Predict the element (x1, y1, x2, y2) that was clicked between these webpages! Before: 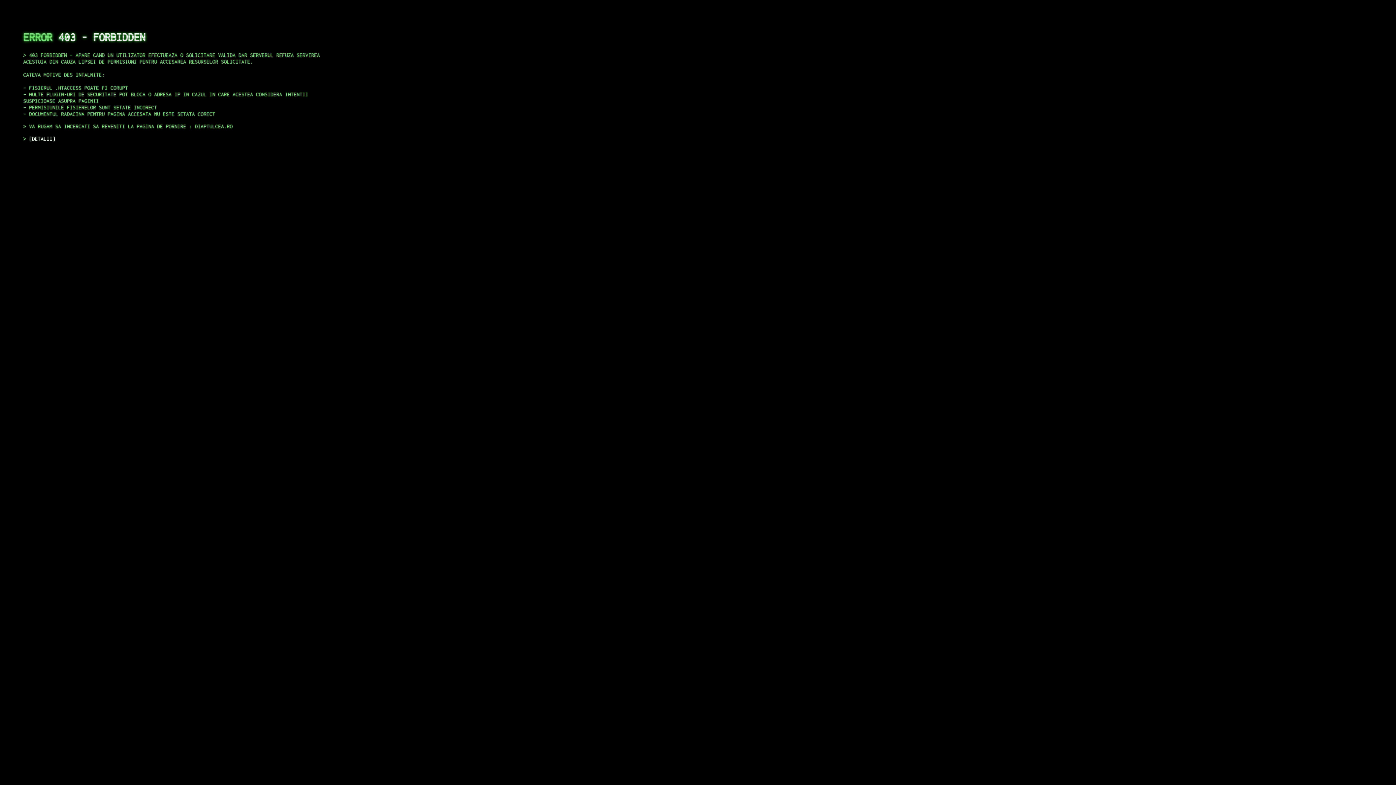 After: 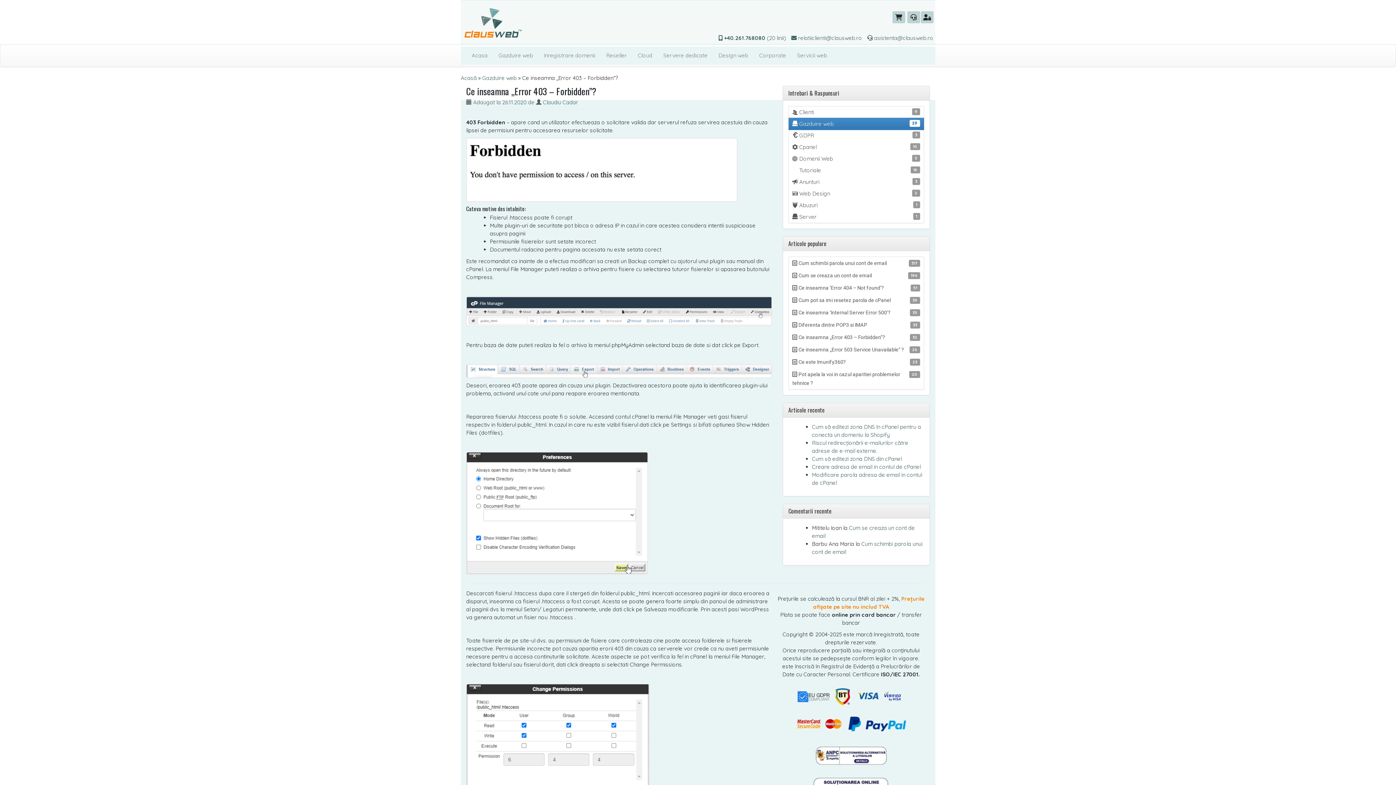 Action: label: DETALII bbox: (29, 135, 55, 141)